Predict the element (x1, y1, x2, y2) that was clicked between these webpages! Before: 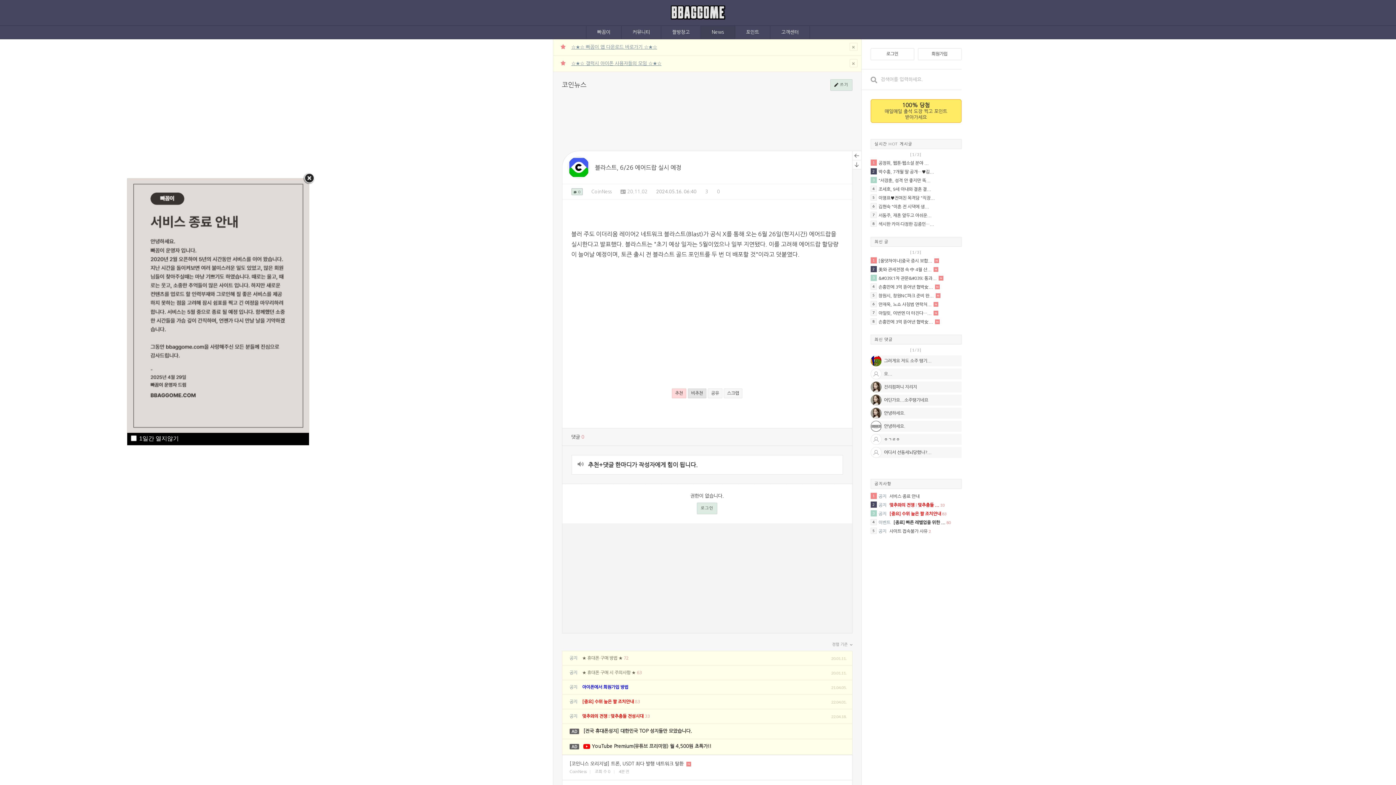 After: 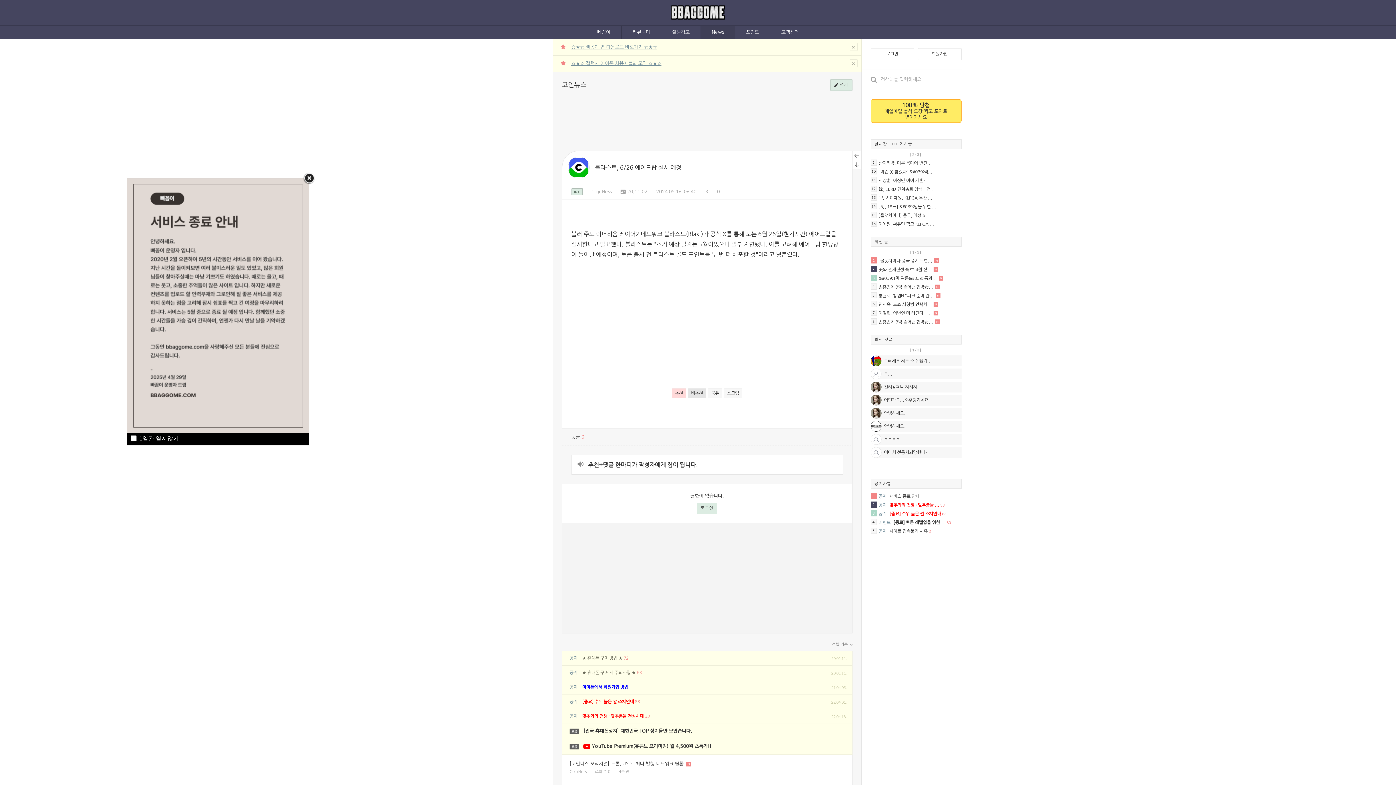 Action: bbox: (954, 150, 961, 158) label: next